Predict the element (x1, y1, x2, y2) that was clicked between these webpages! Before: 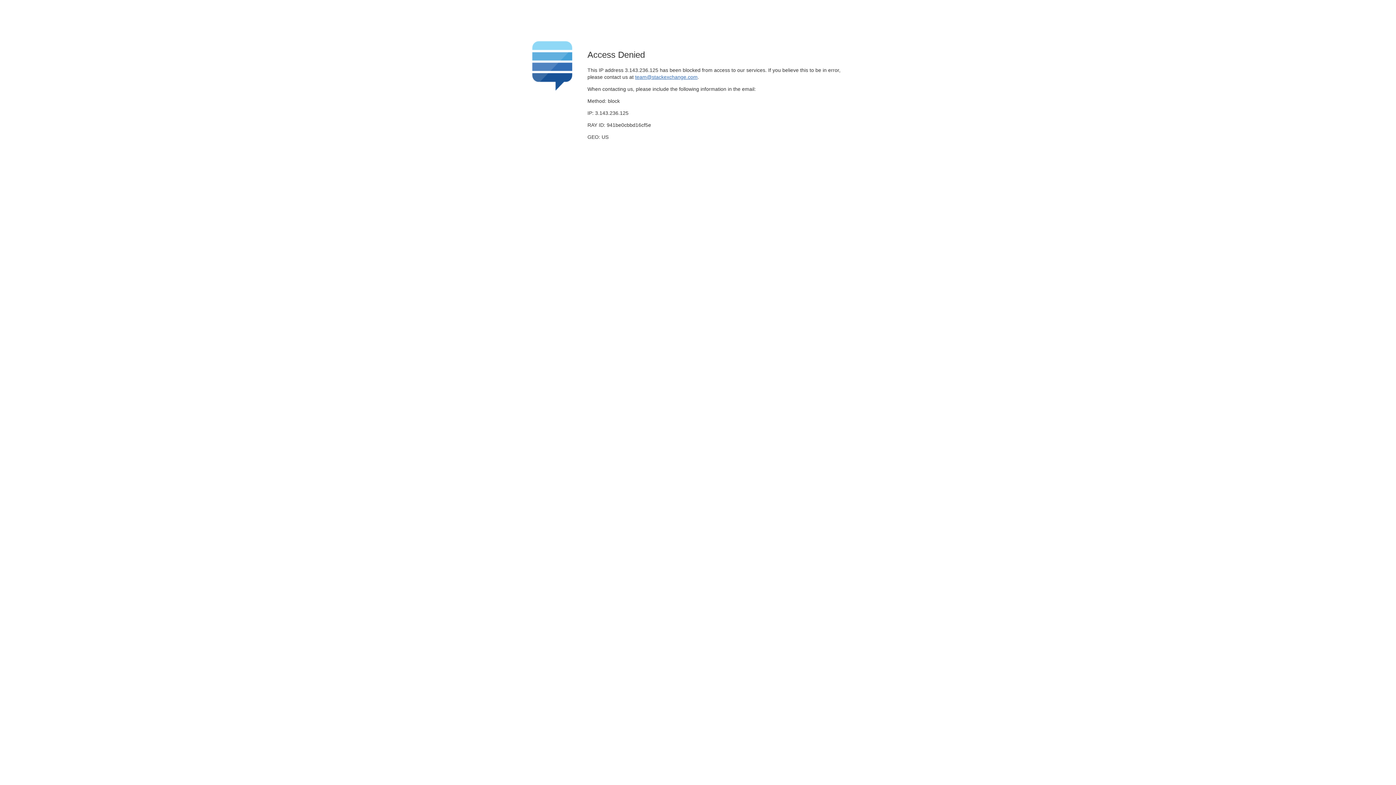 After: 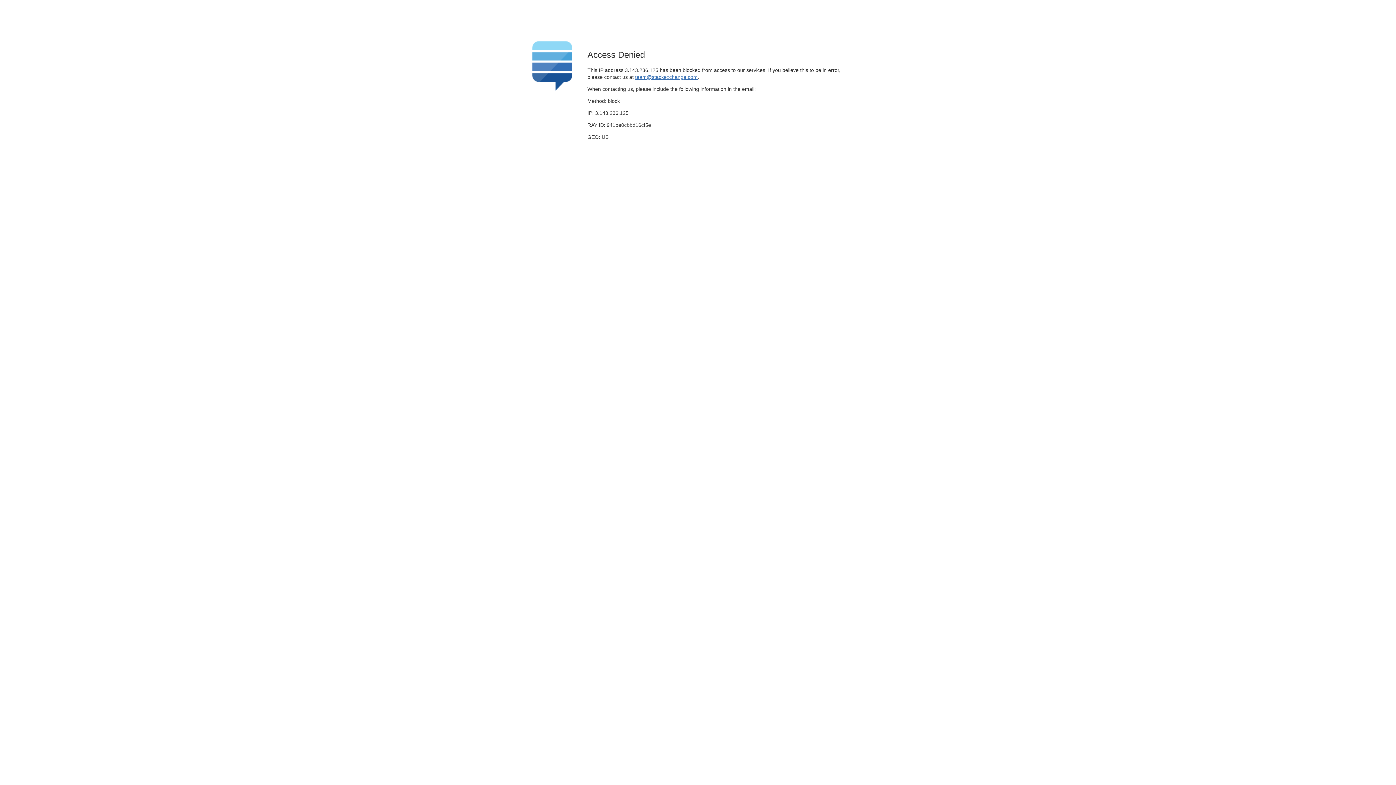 Action: bbox: (635, 74, 697, 79) label: team@stackexchange.com